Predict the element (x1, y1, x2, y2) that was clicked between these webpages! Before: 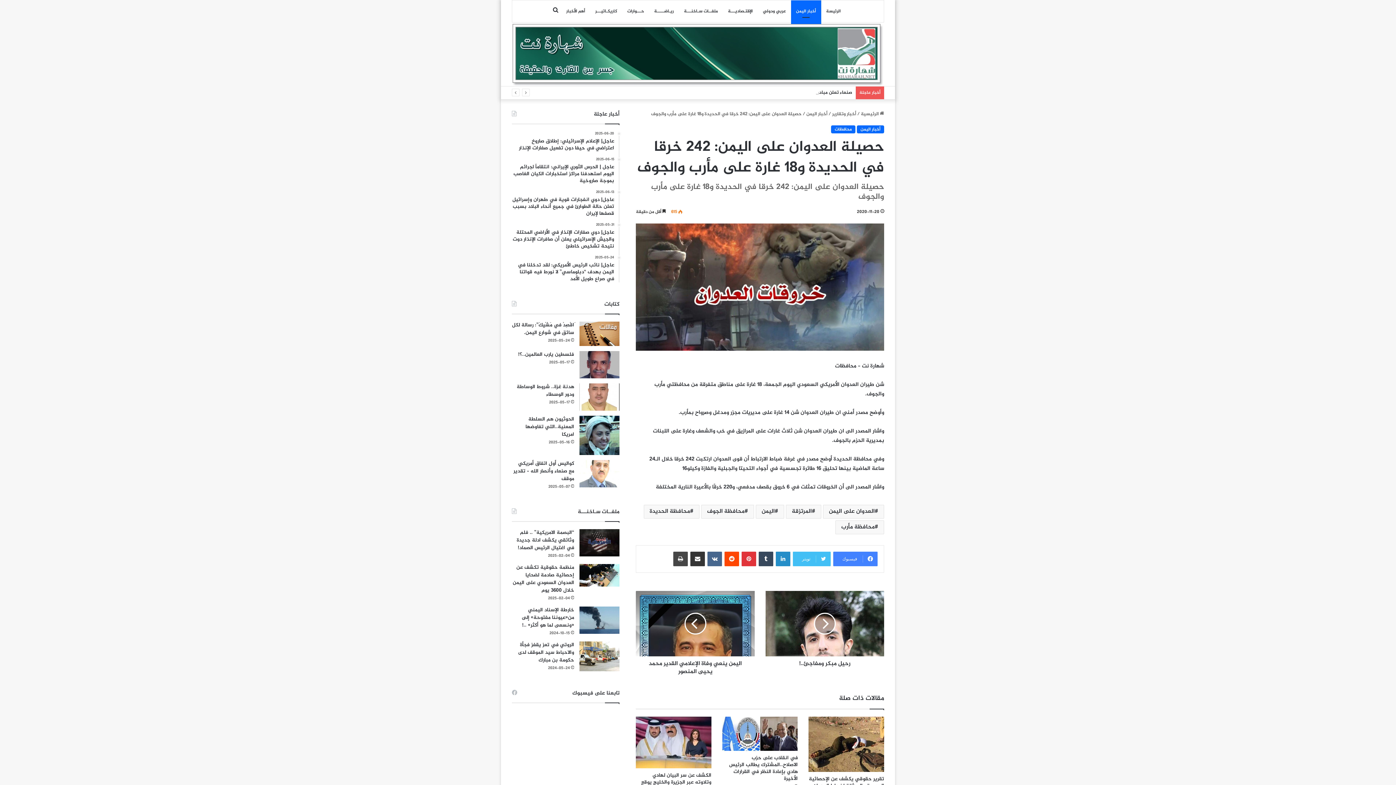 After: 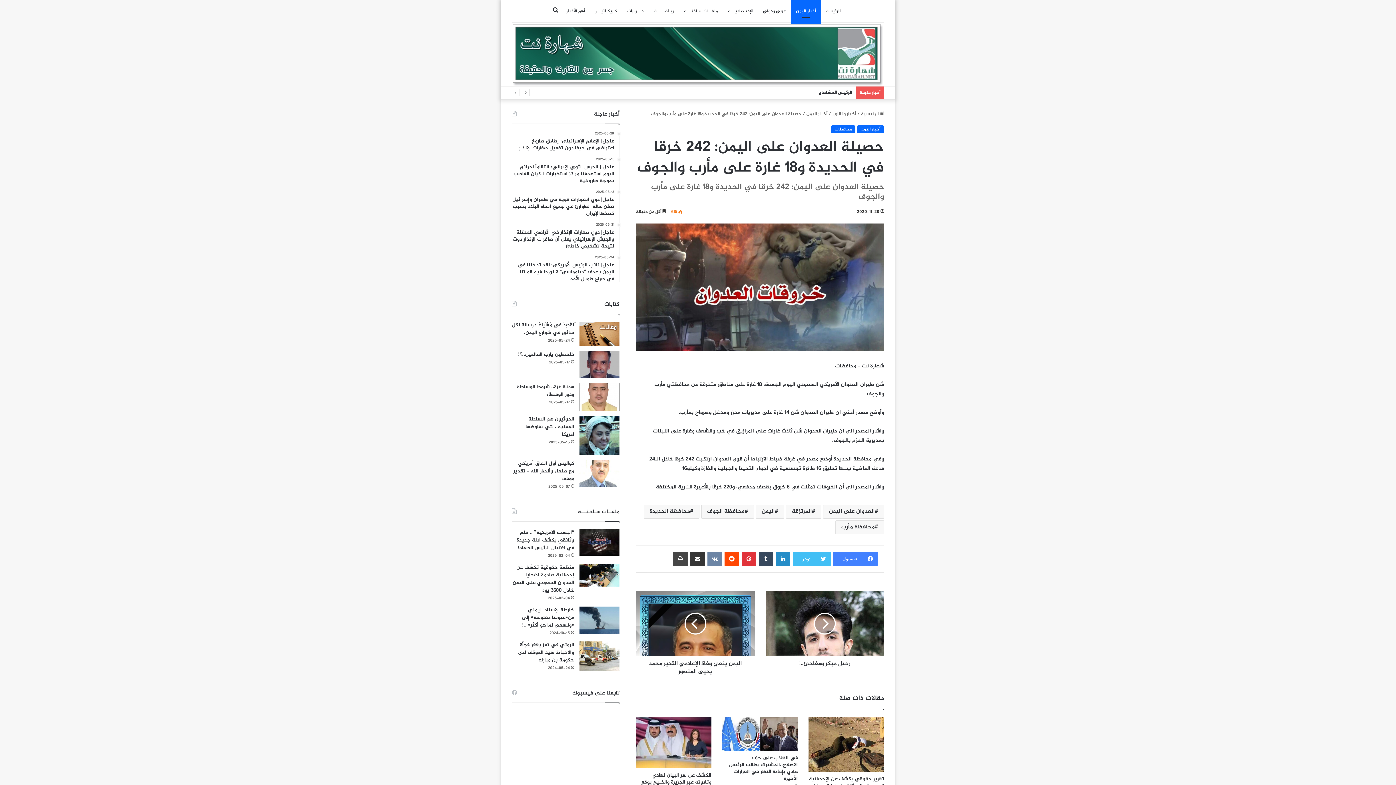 Action: bbox: (707, 552, 722, 566) label: ‏VKontakte